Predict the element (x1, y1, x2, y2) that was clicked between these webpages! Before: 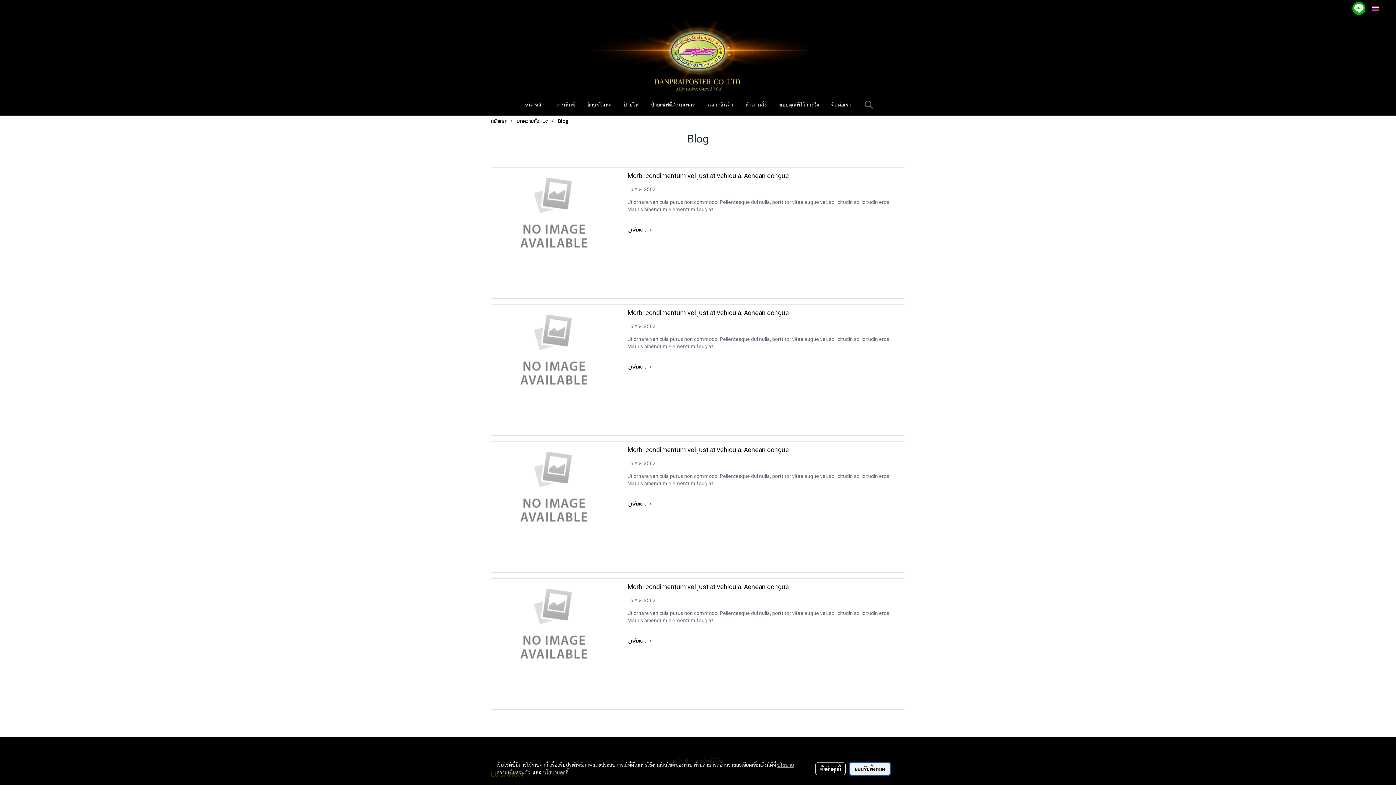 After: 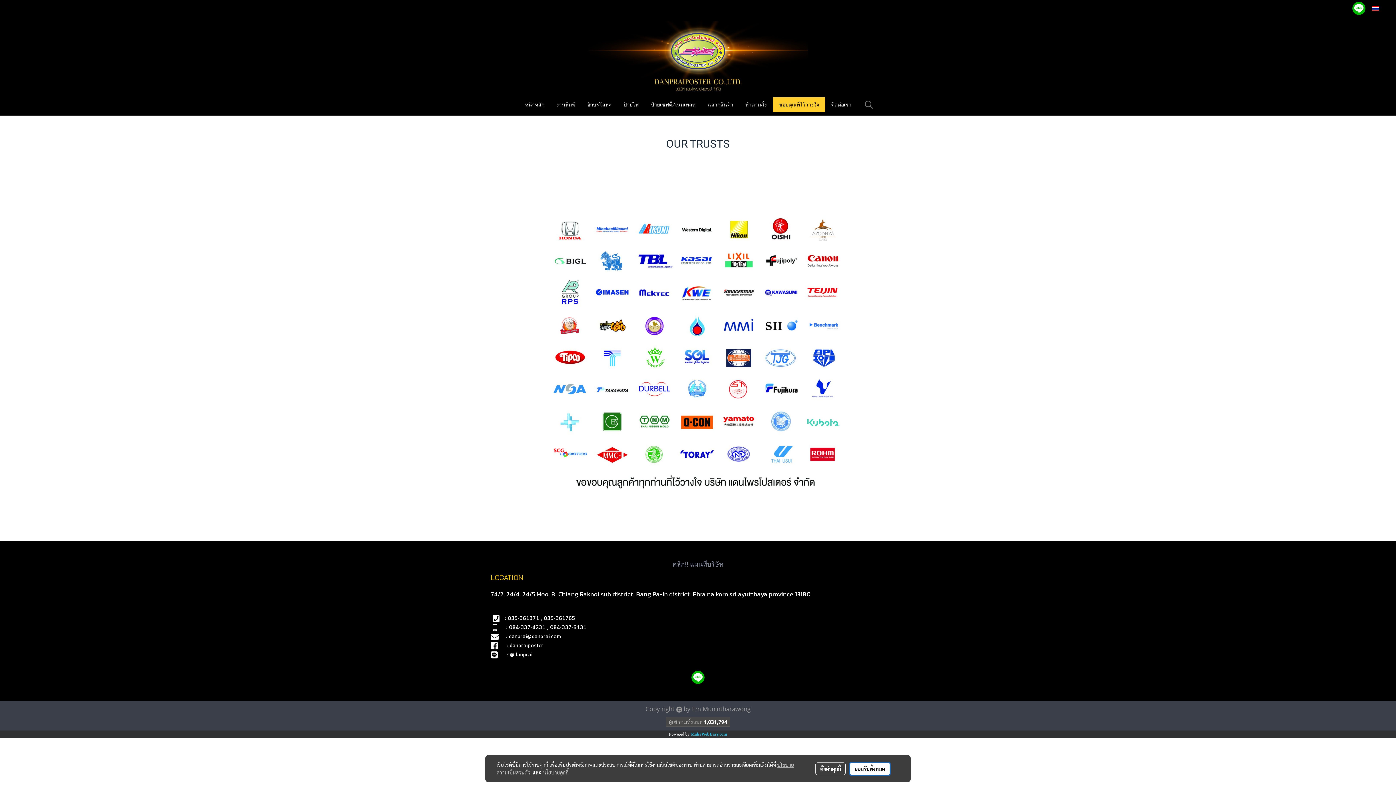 Action: label: ขอบคุณที่ไว้วางใจ bbox: (773, 97, 825, 112)